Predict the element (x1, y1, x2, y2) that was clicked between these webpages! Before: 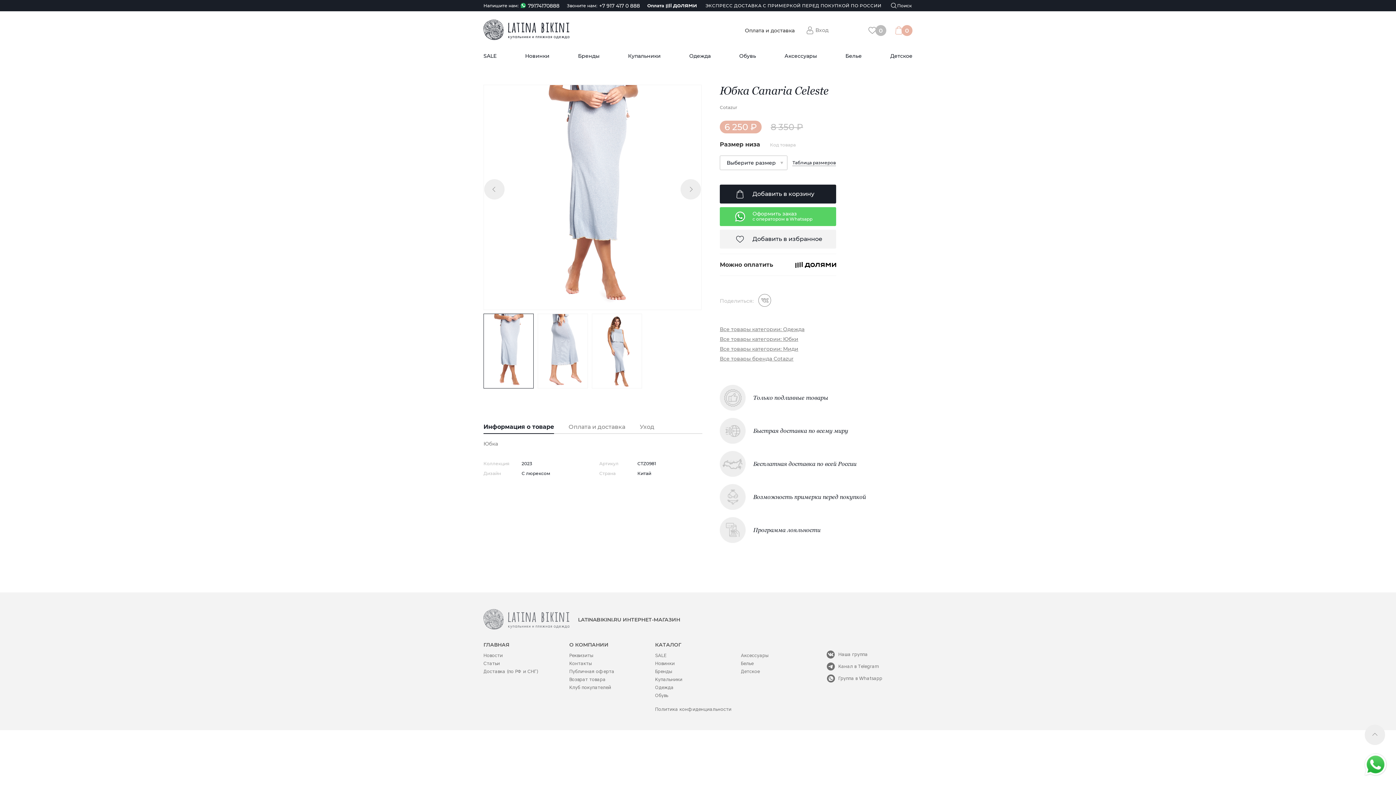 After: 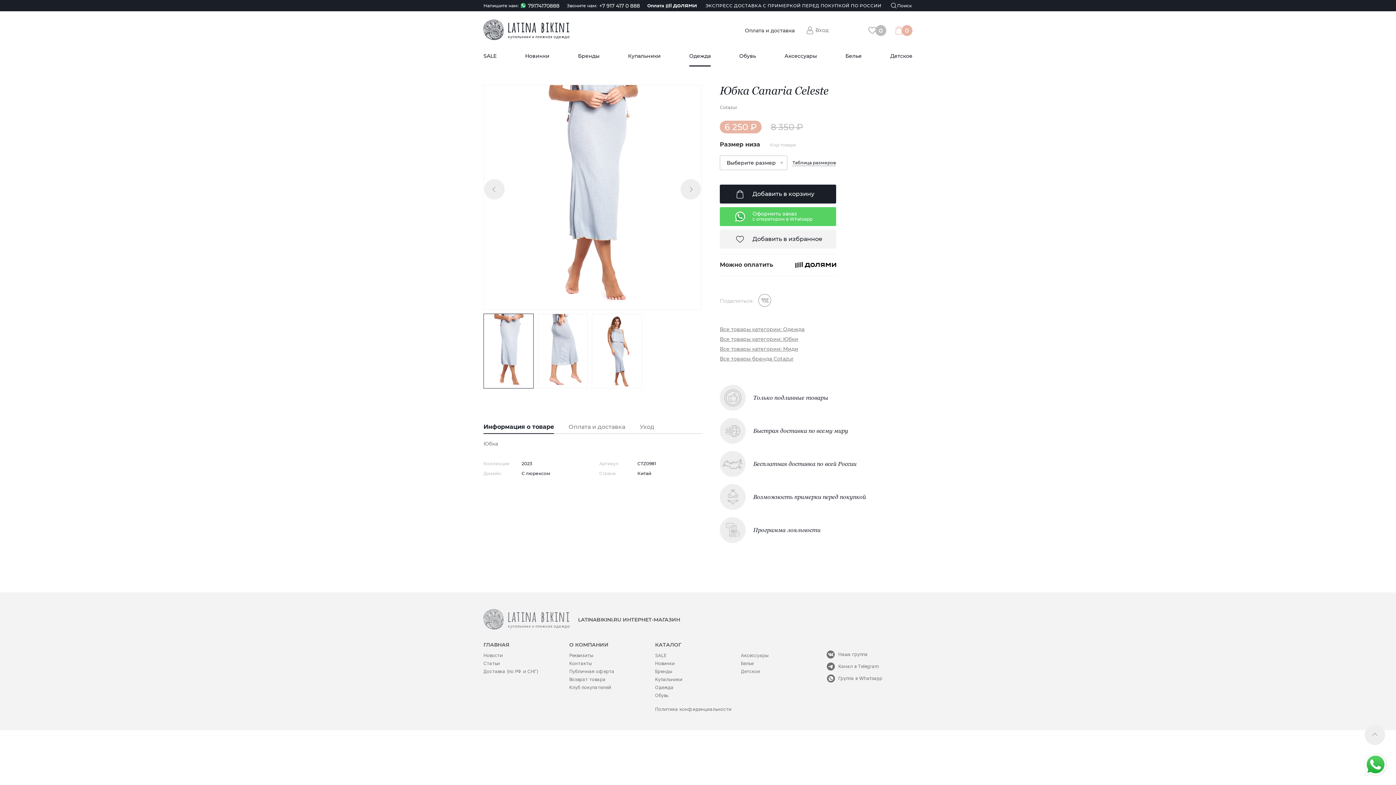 Action: bbox: (689, 53, 710, 66) label: Одежда